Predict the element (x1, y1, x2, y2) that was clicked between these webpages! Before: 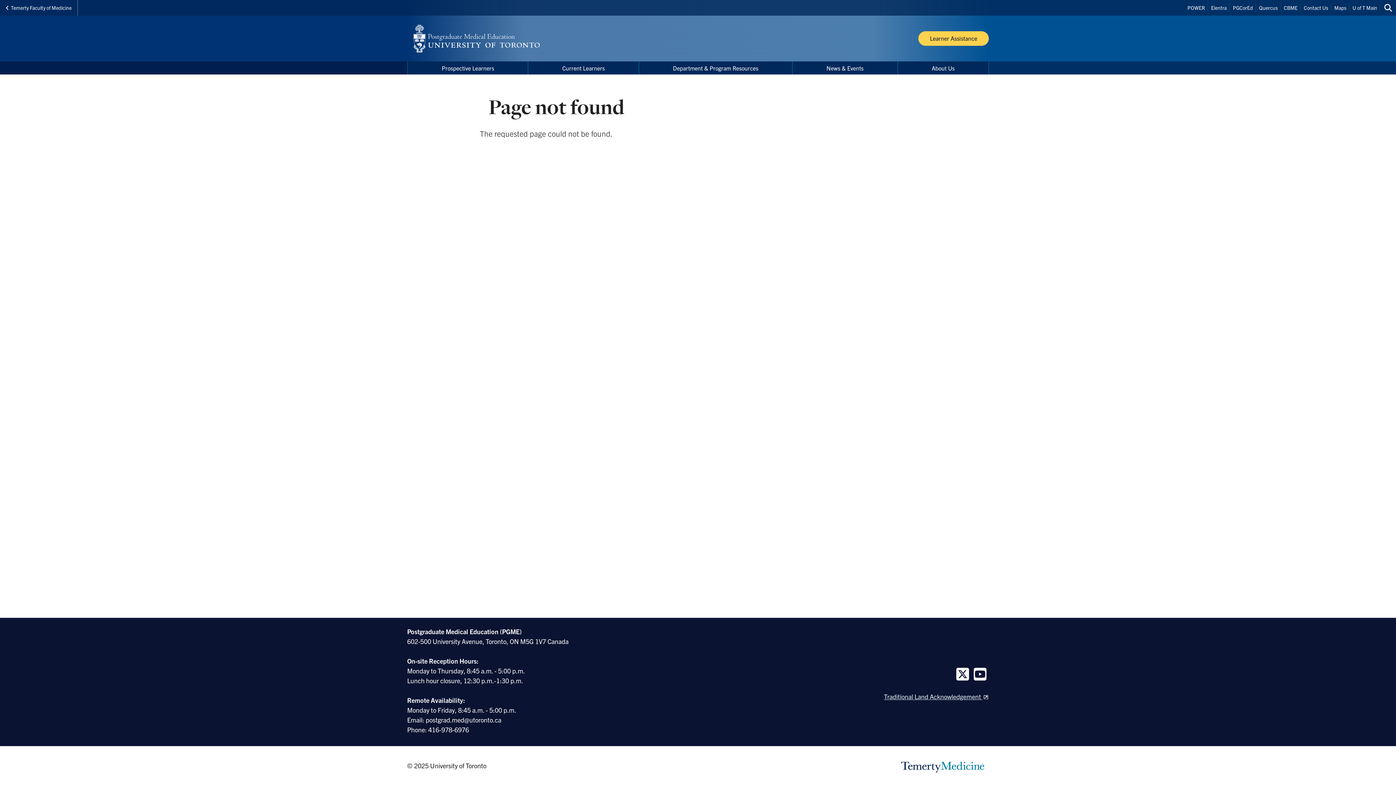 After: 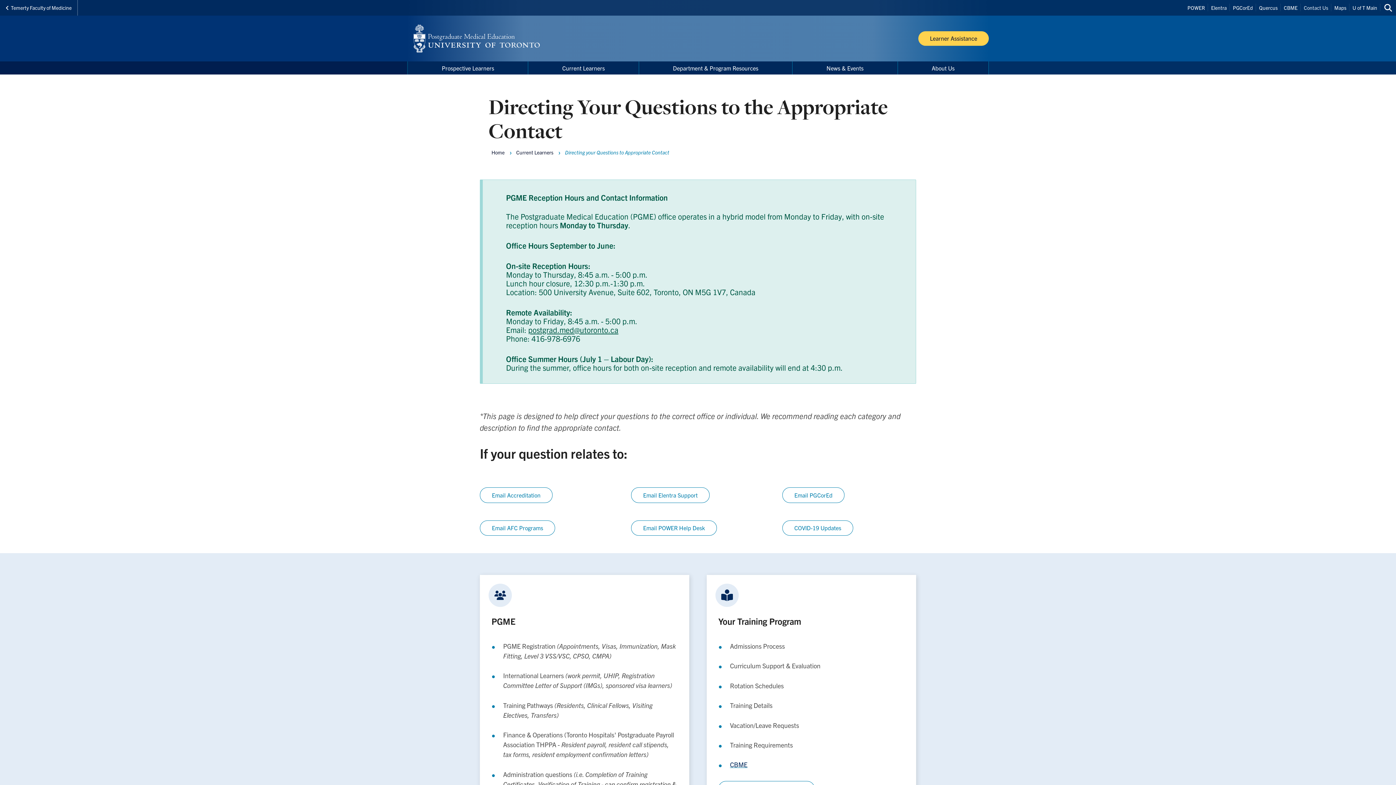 Action: bbox: (1301, 0, 1331, 15) label: Contact Us